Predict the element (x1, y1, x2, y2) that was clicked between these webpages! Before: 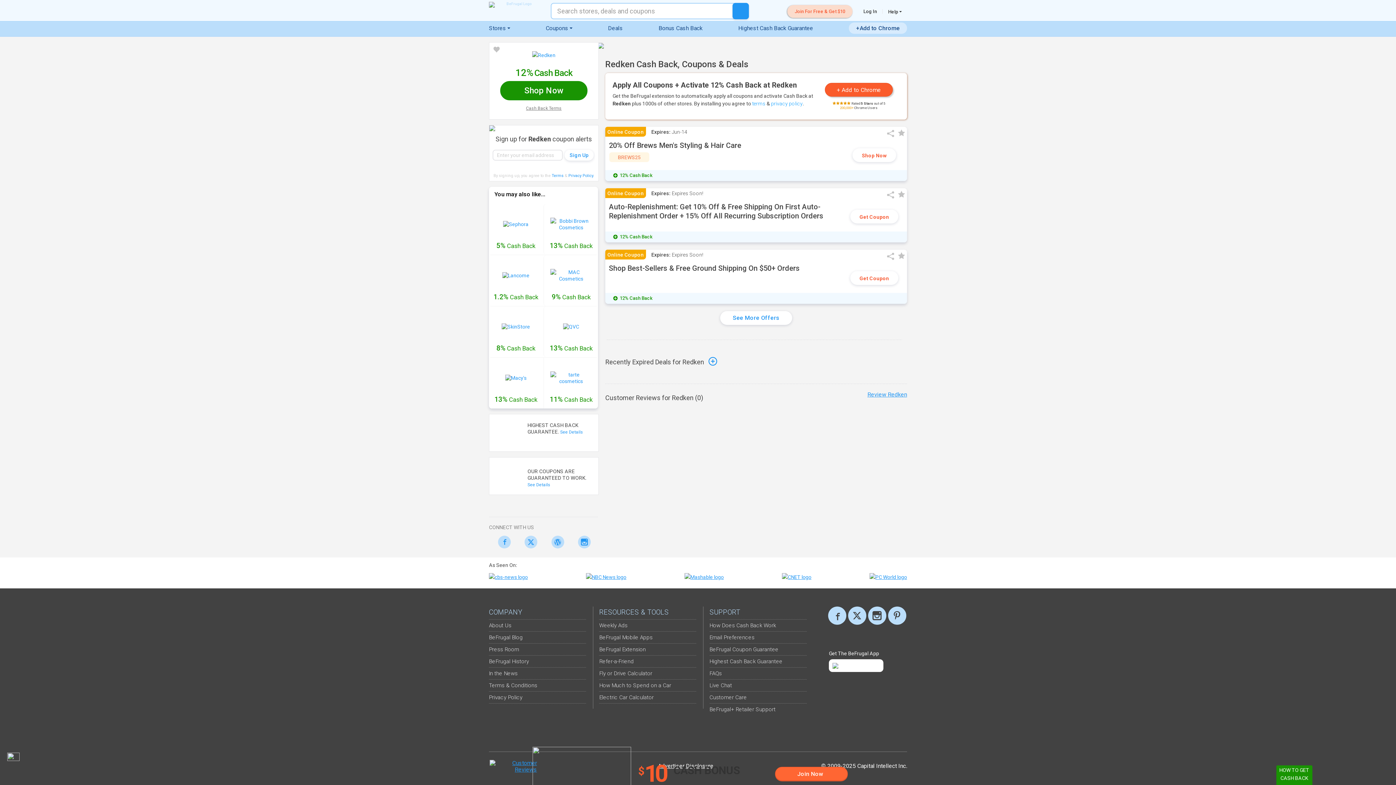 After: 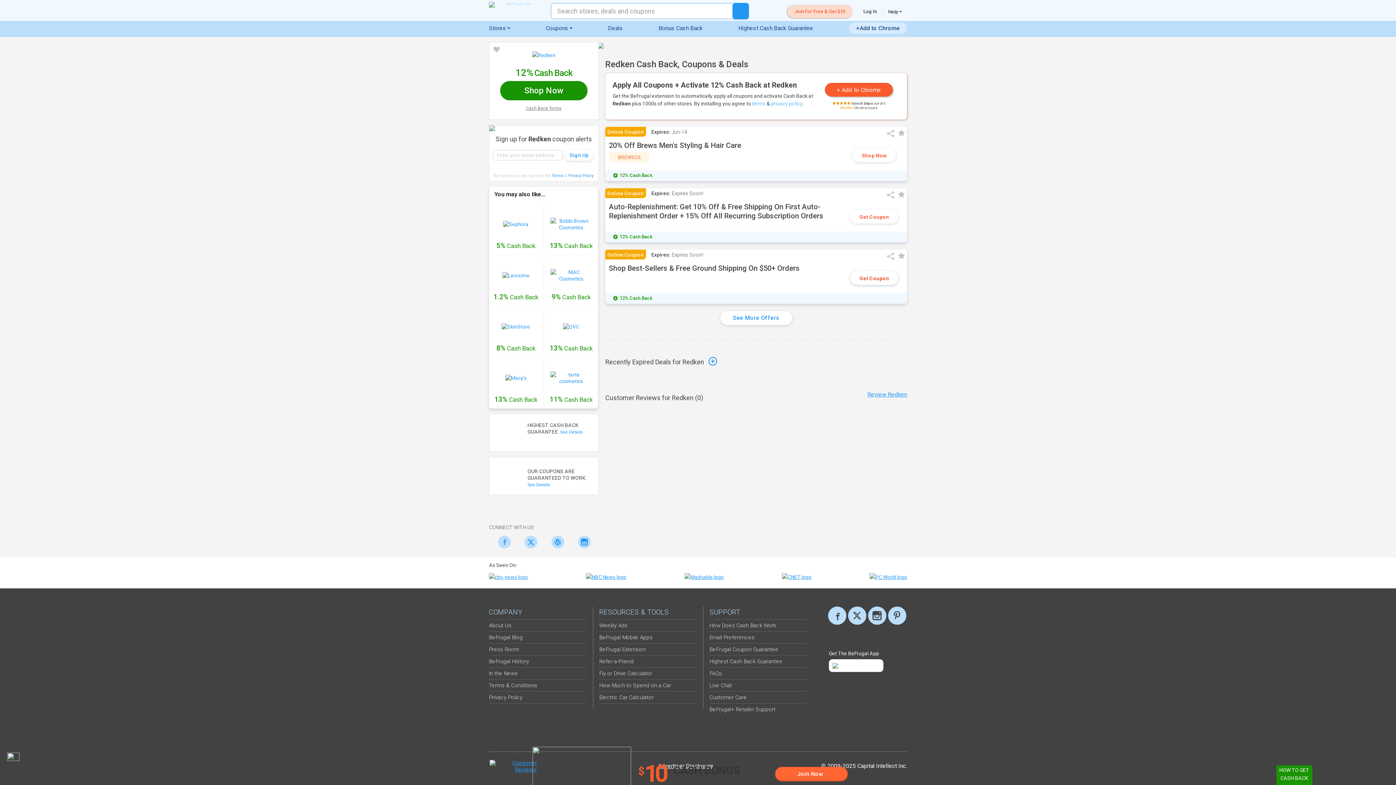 Action: label: Get Coupon bbox: (850, 271, 898, 285)